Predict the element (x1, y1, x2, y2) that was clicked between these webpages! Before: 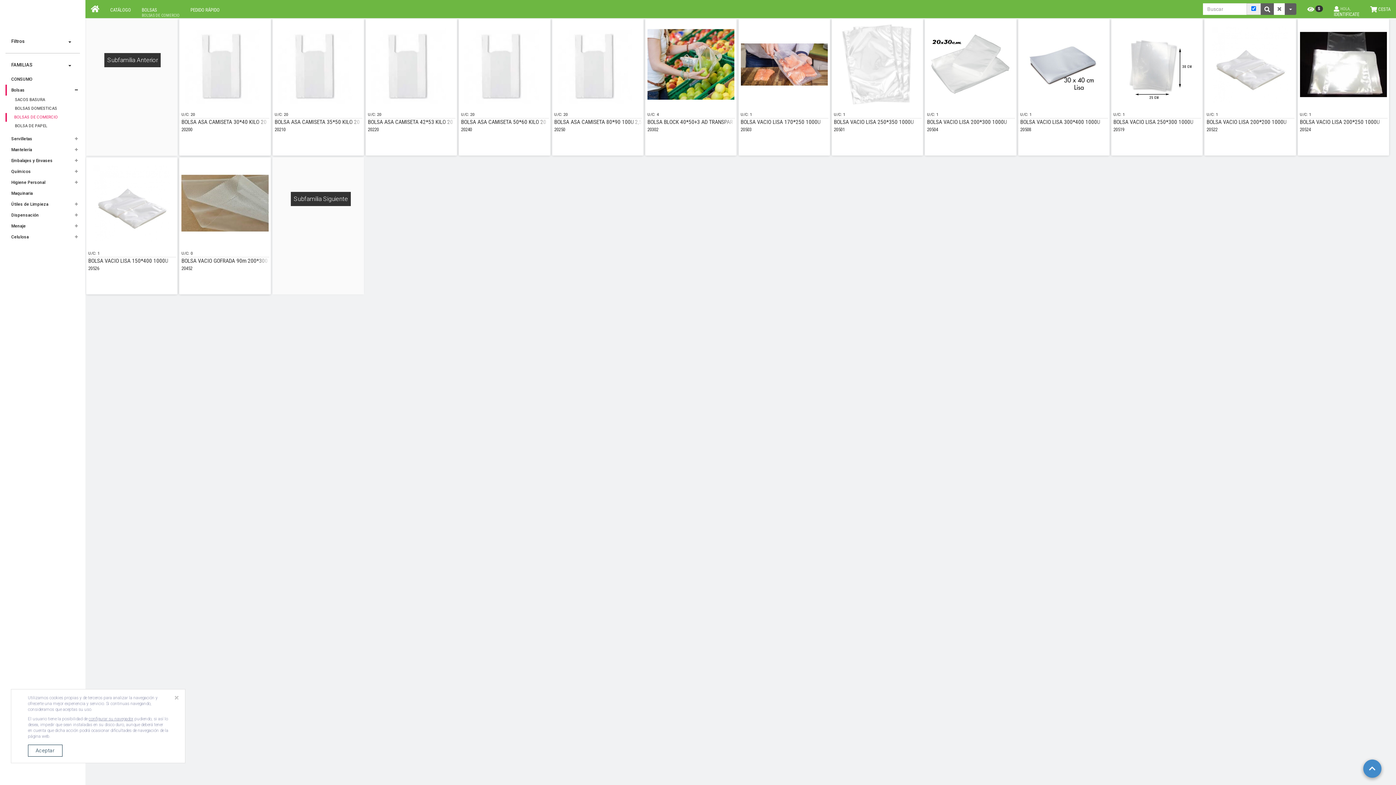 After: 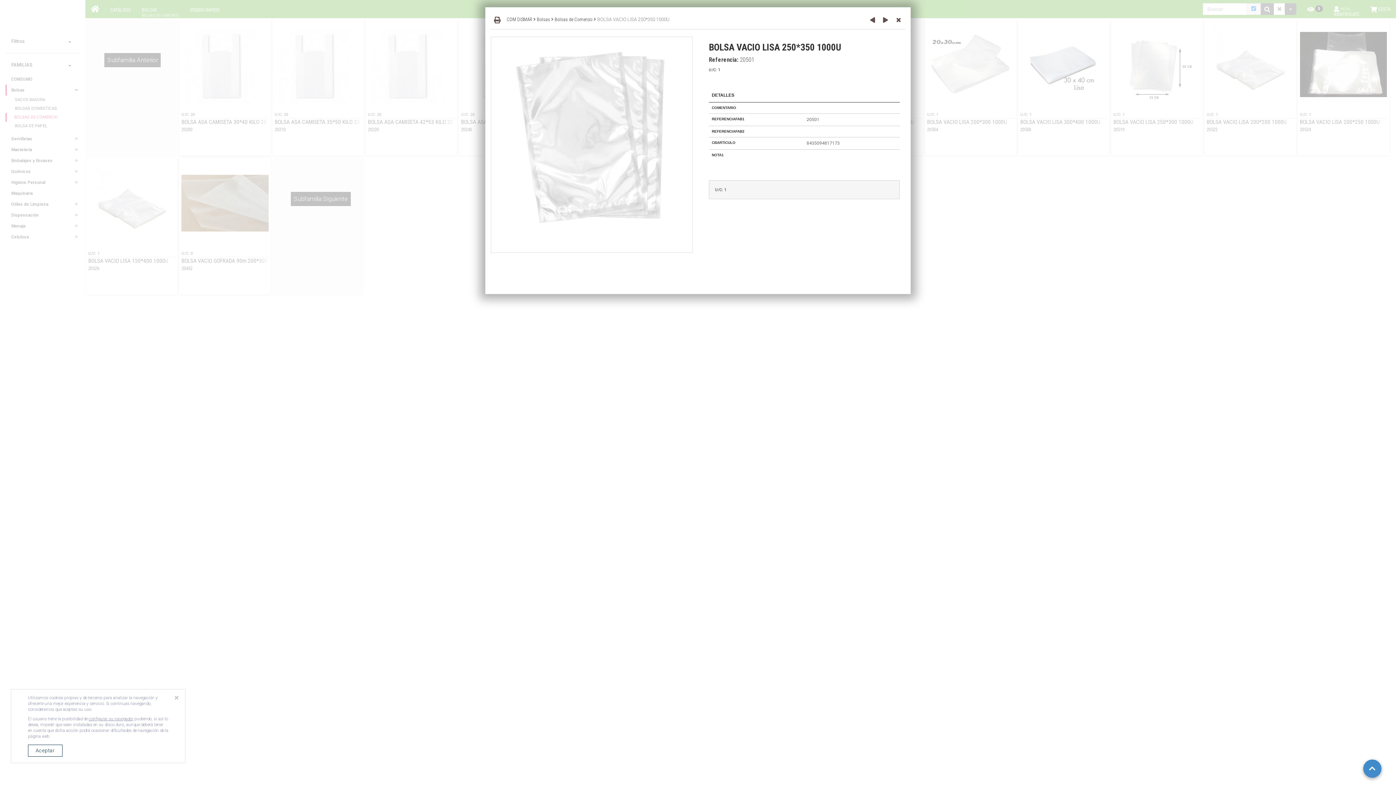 Action: bbox: (834, 21, 921, 108)